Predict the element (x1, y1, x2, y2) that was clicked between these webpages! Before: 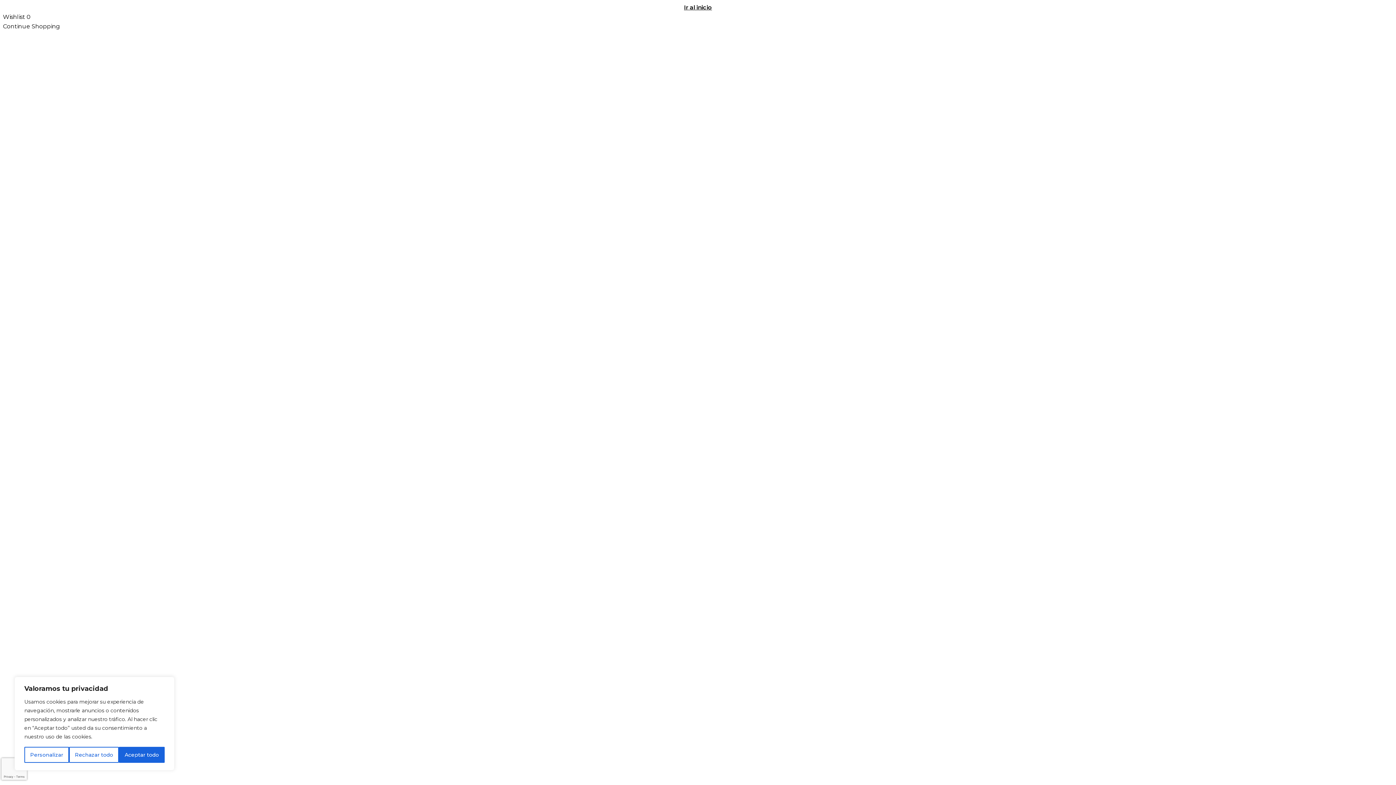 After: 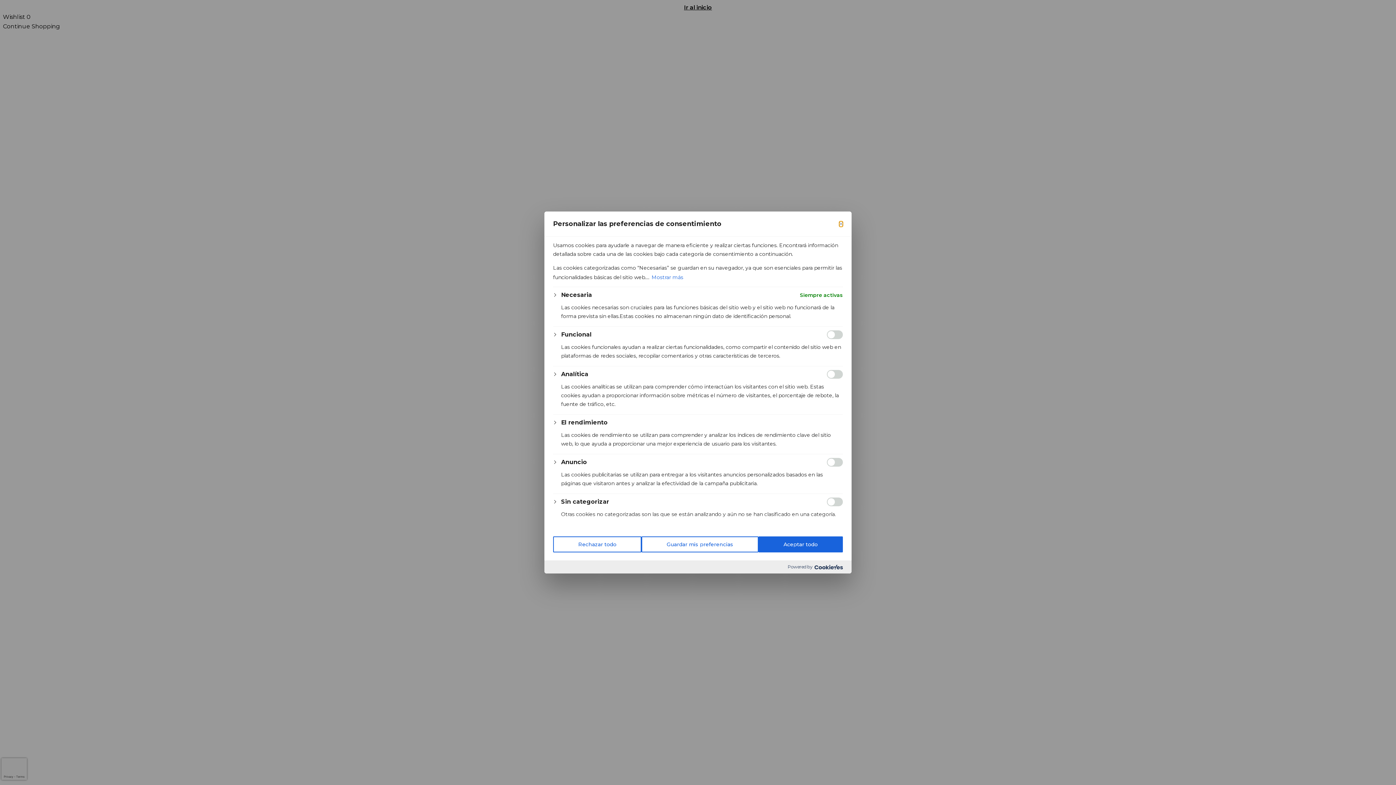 Action: bbox: (24, 747, 69, 763) label: Personalizar